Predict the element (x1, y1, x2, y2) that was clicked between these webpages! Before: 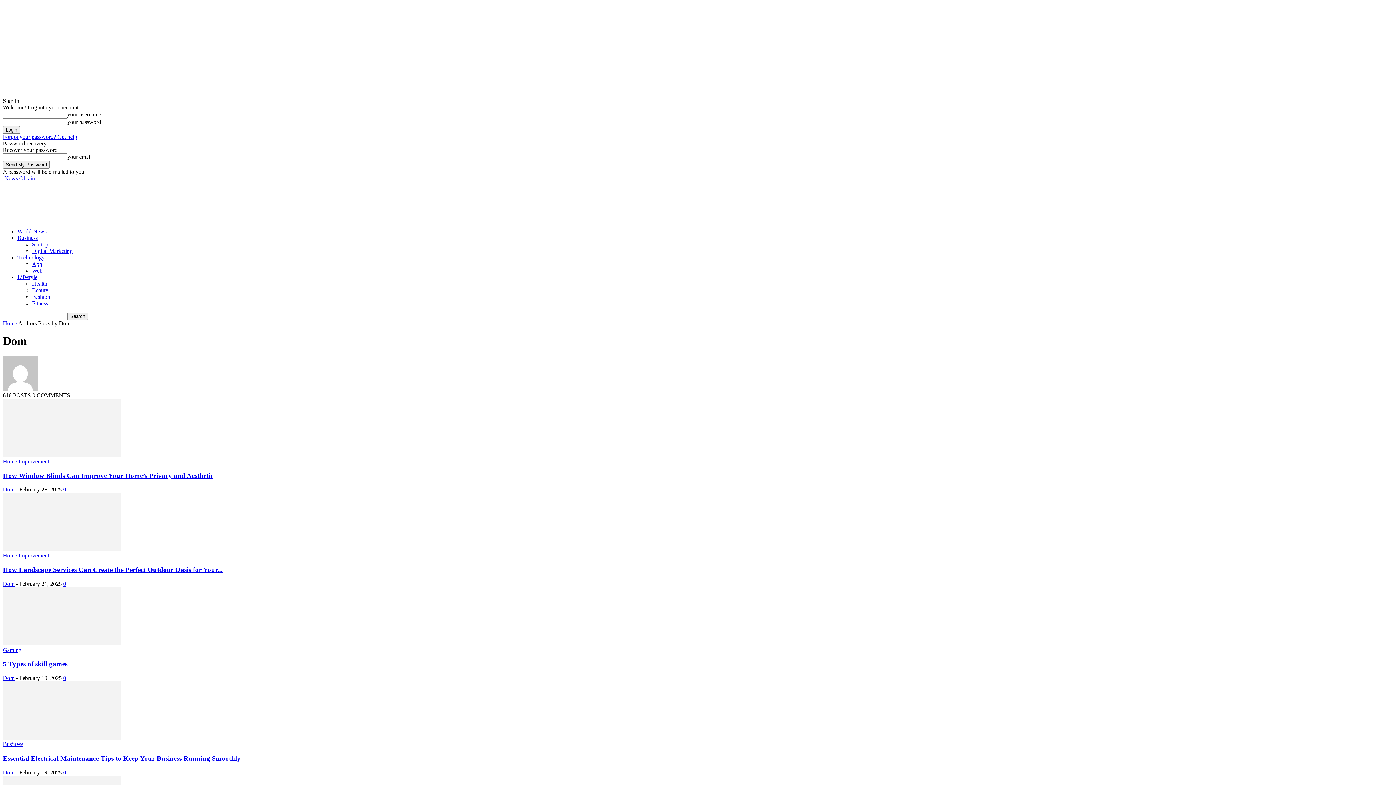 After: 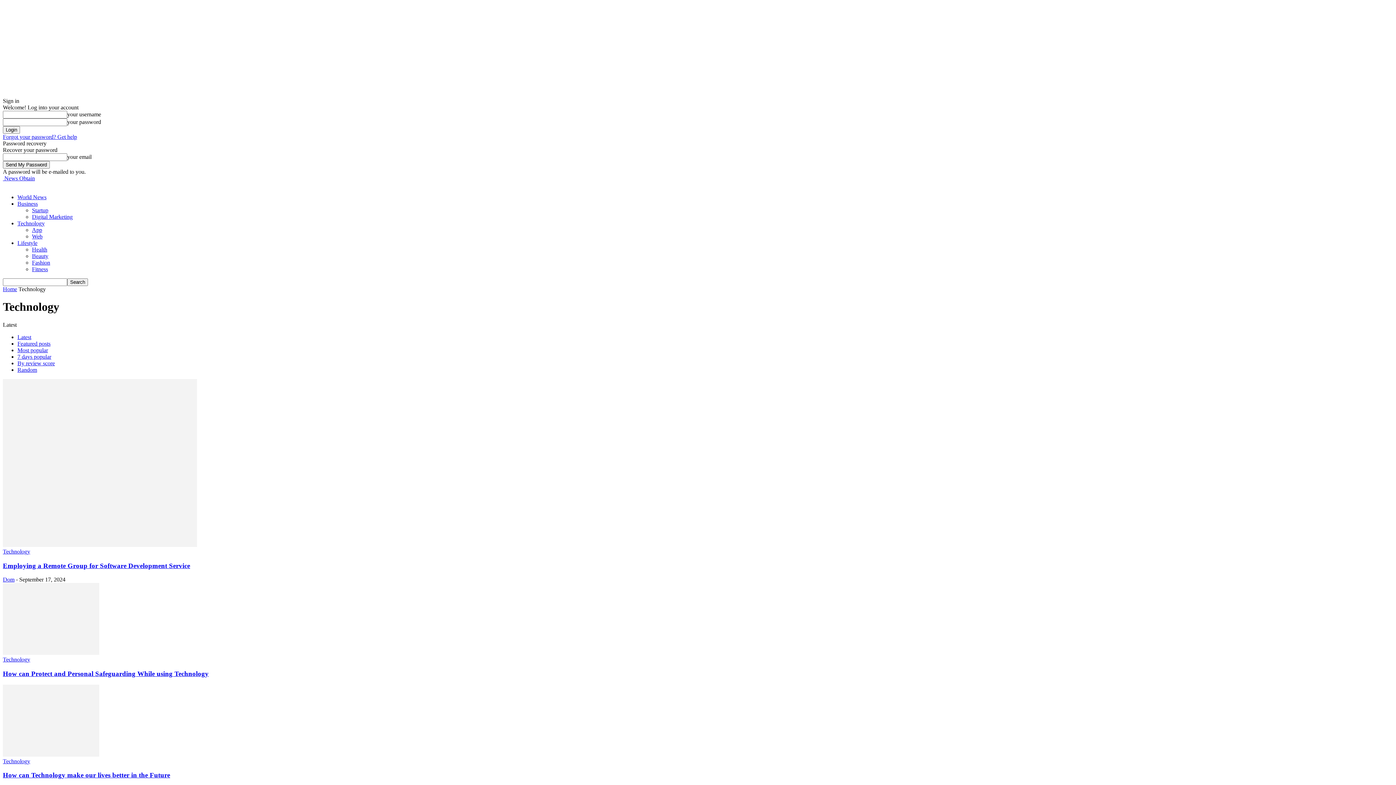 Action: label: Technology bbox: (17, 254, 44, 260)